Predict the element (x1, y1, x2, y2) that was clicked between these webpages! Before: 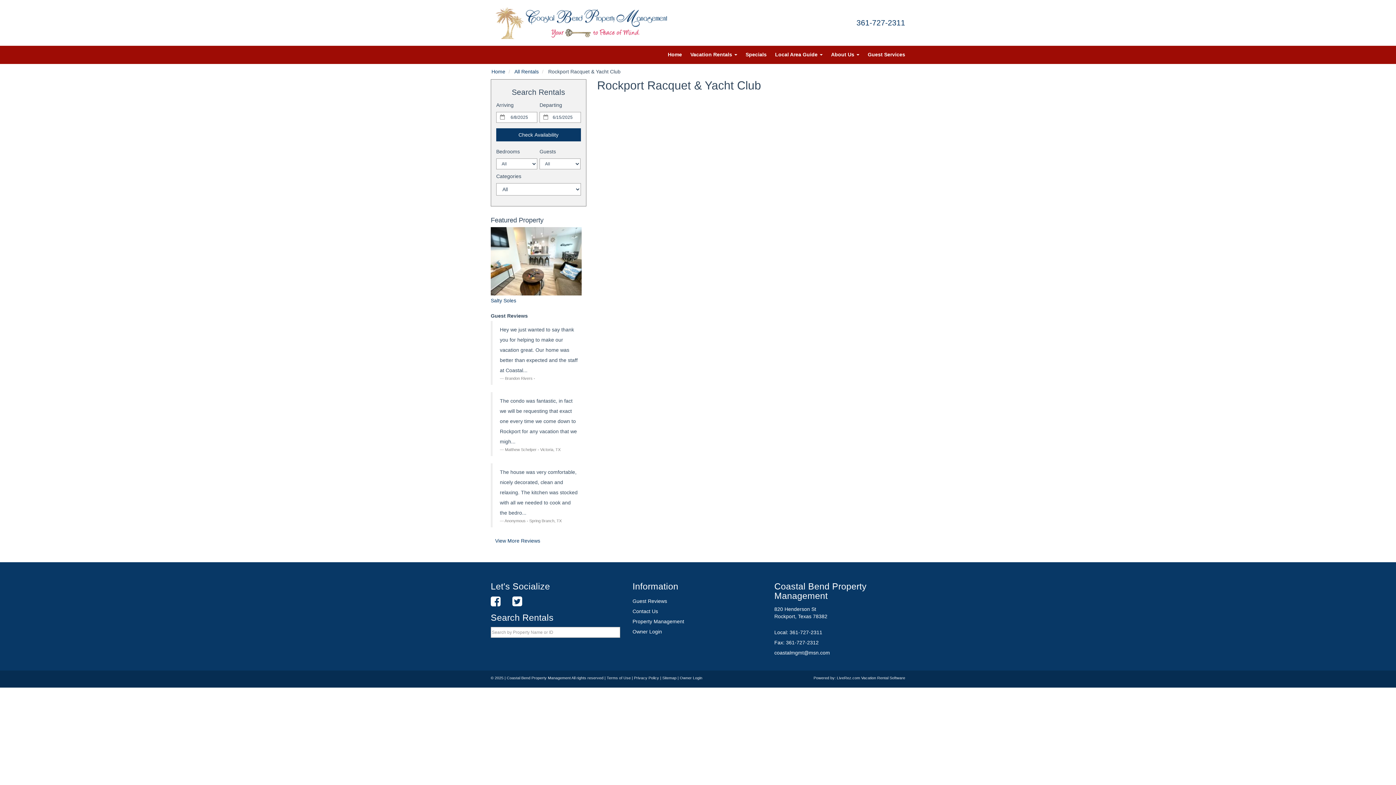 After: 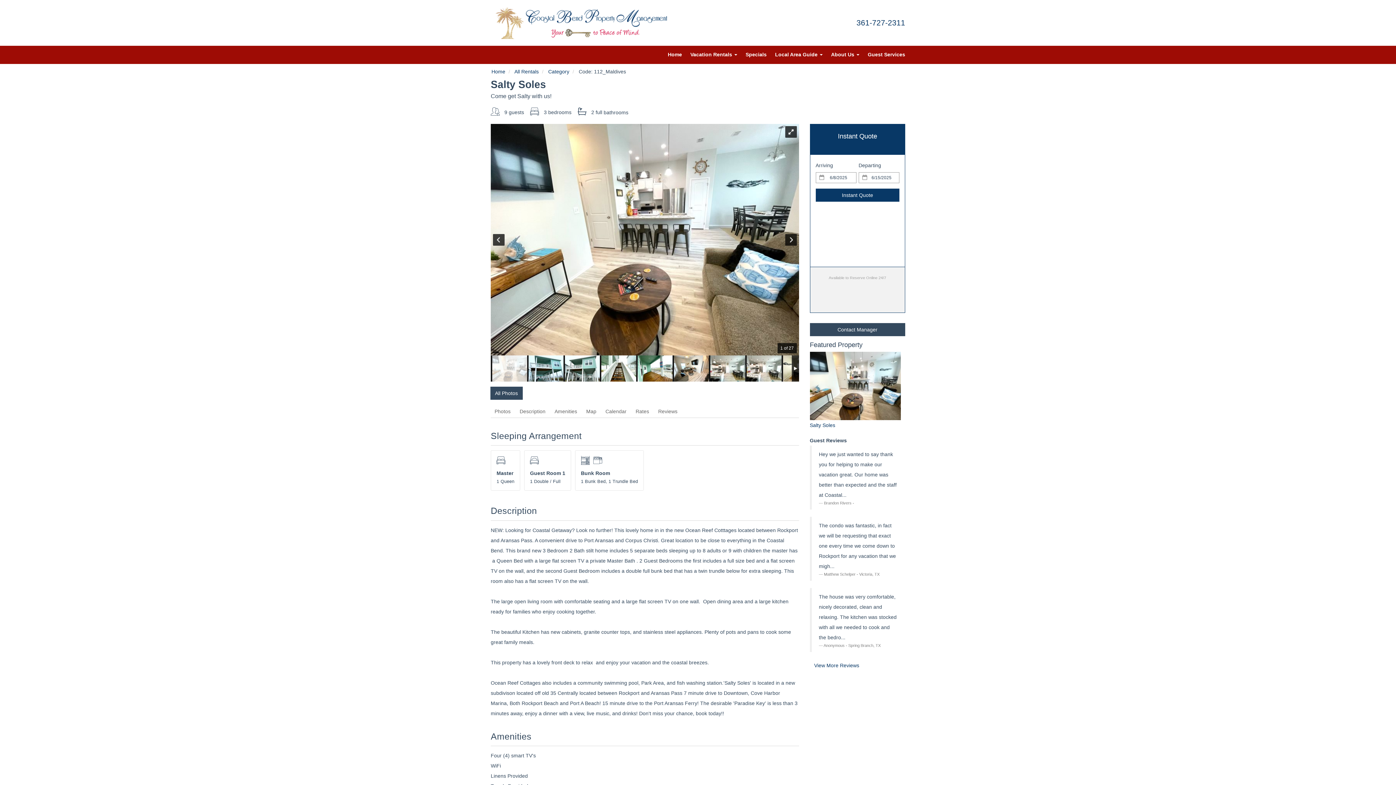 Action: bbox: (490, 297, 516, 303) label: Salty Soles